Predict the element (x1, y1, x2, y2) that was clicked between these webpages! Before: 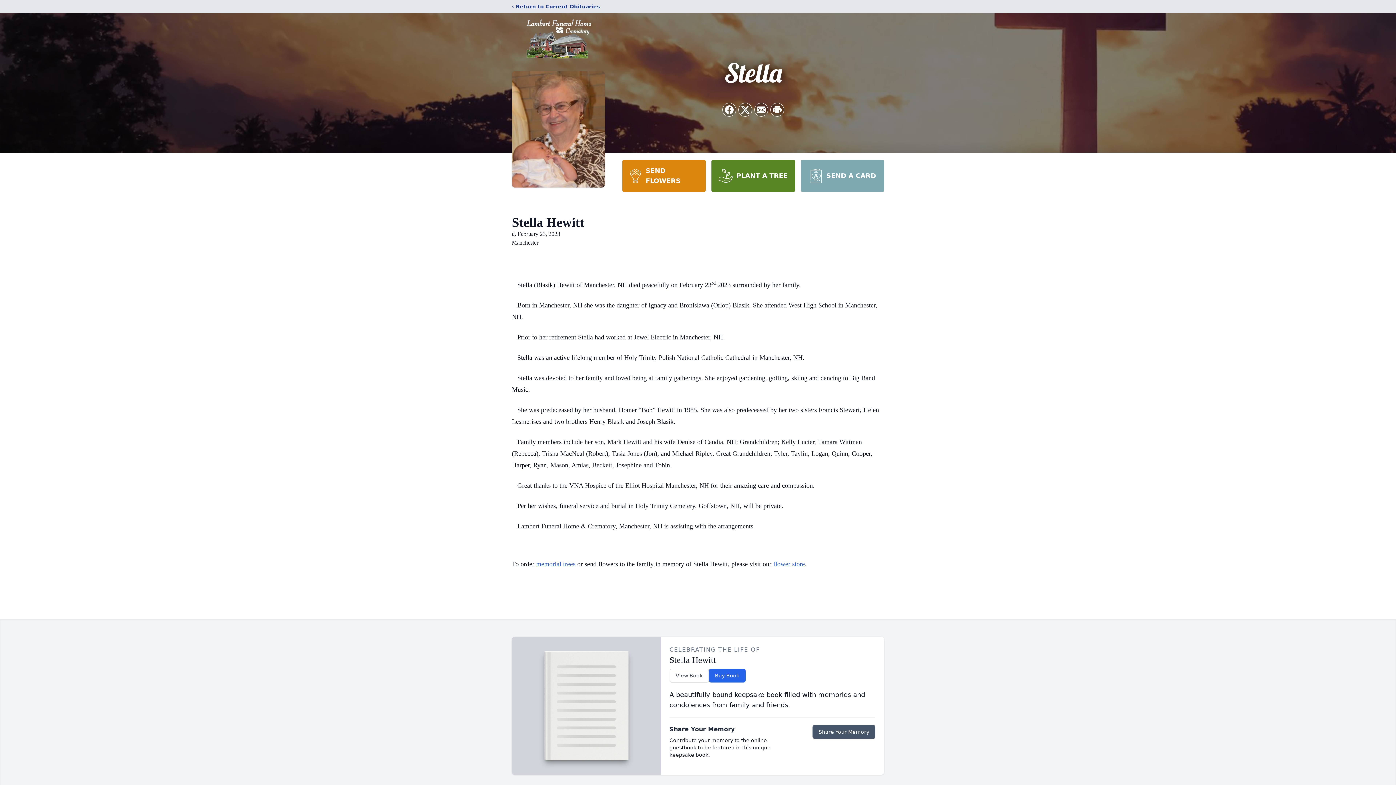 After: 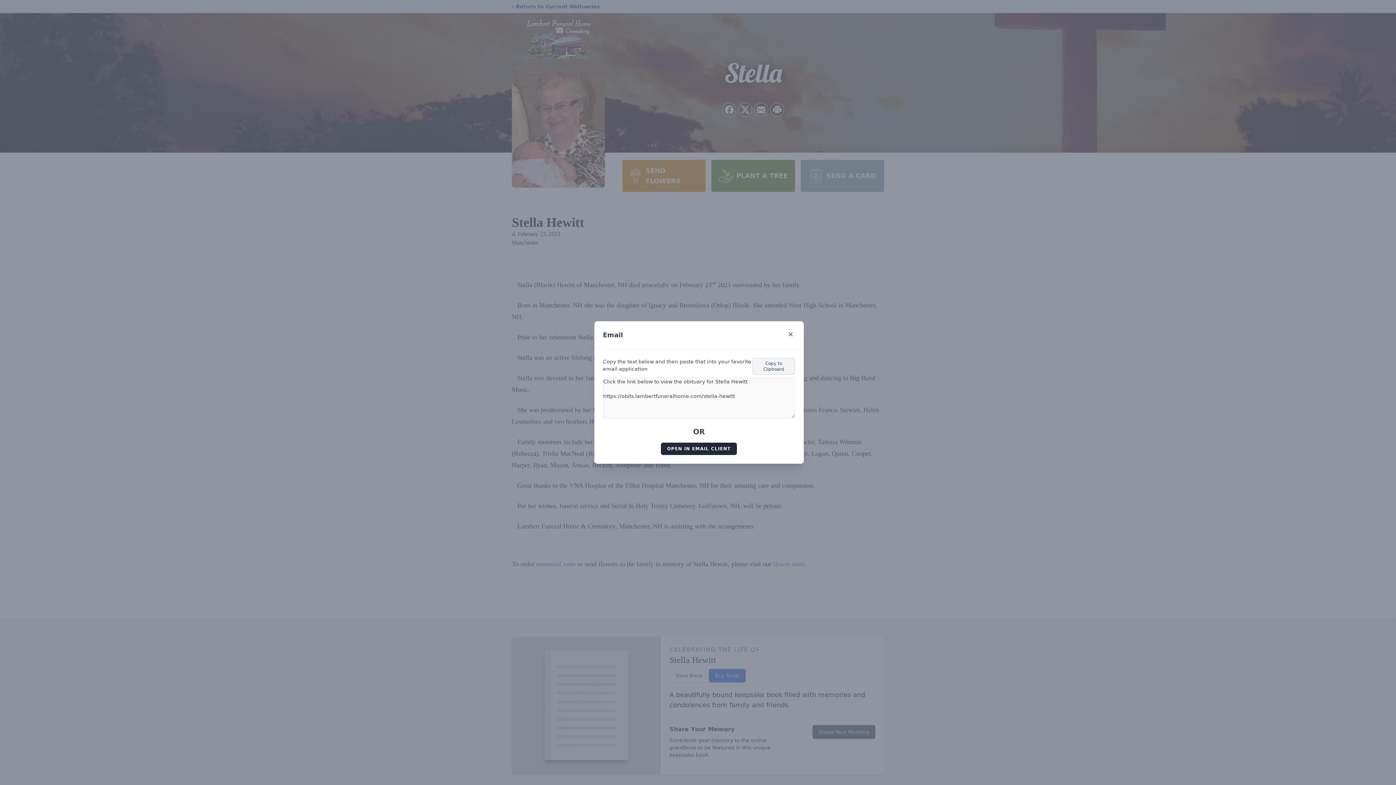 Action: bbox: (754, 103, 768, 116) label: Share via Email